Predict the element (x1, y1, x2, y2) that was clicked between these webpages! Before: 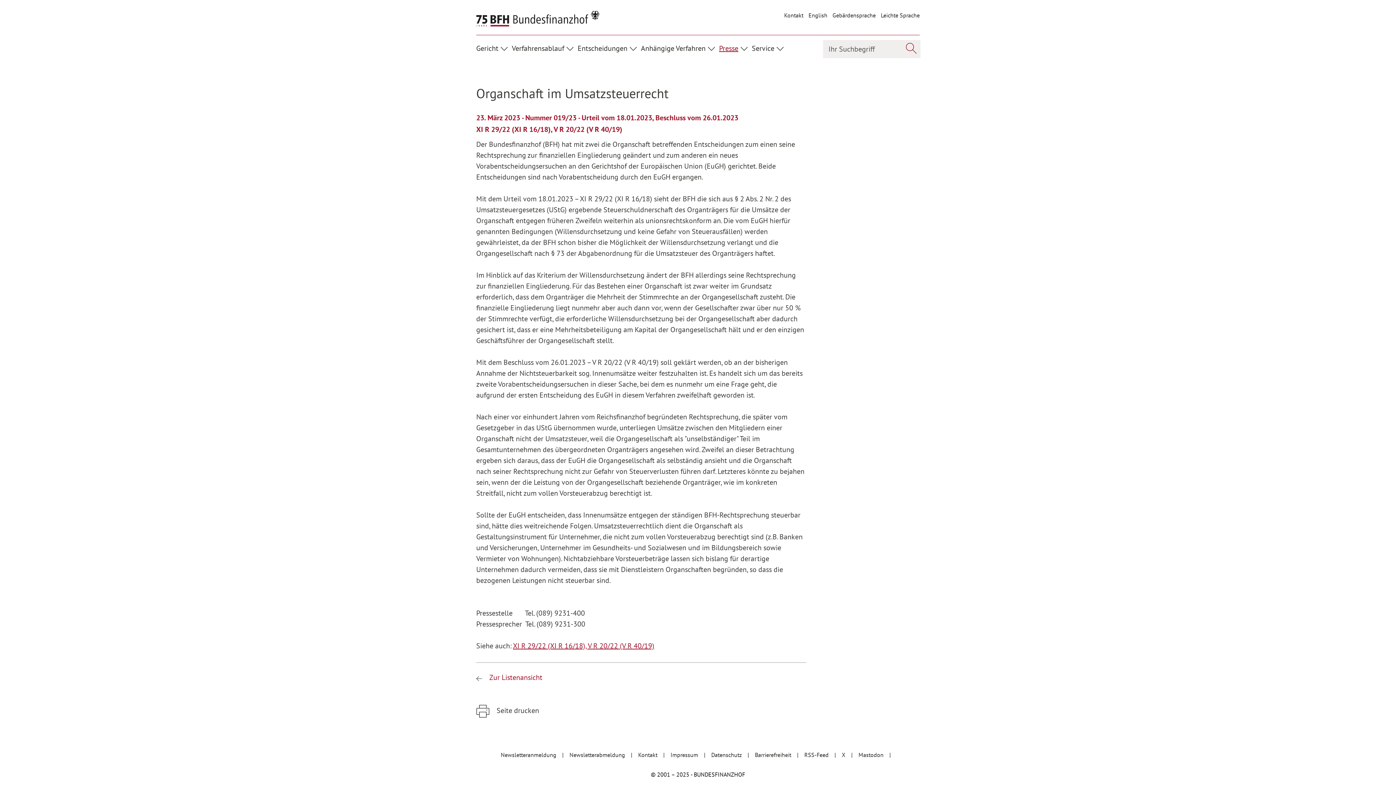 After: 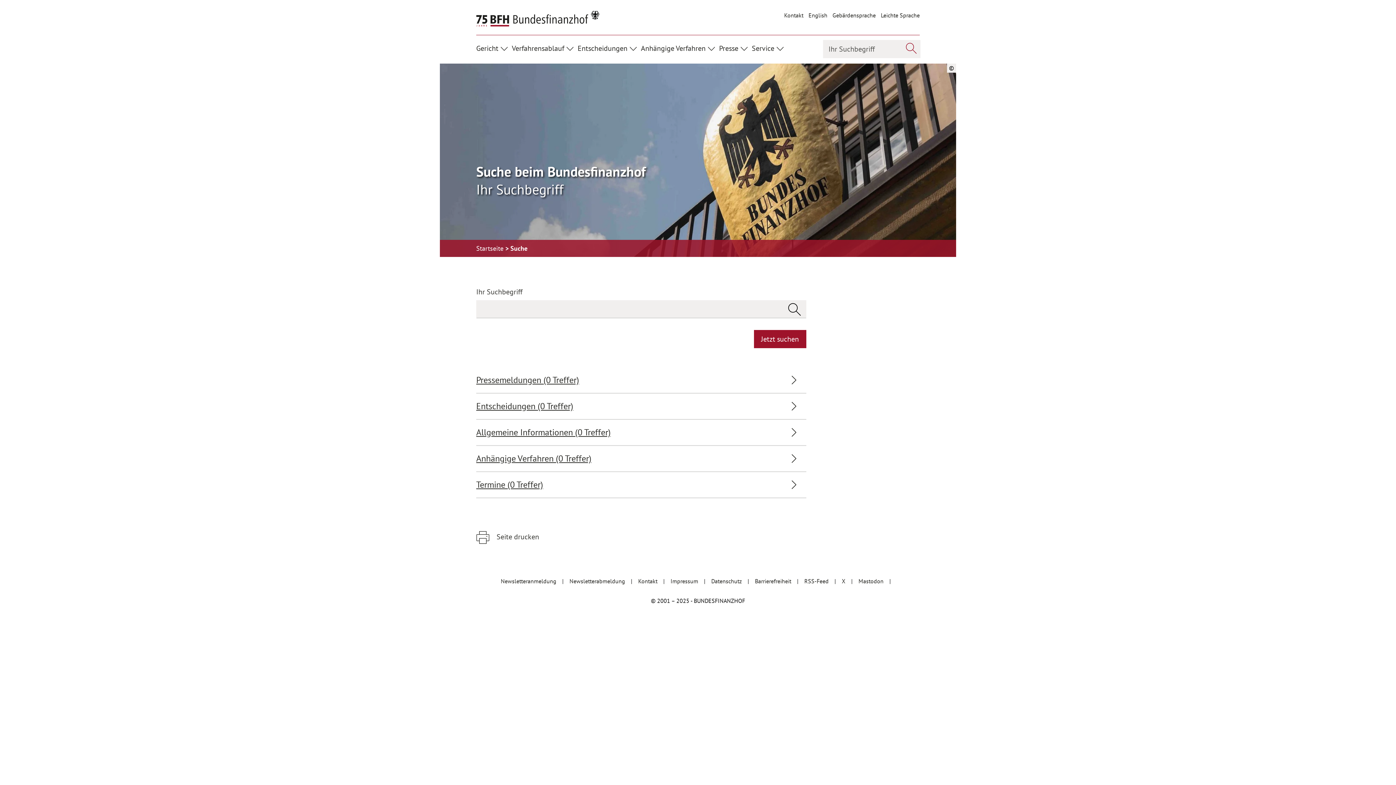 Action: label: Jetzt suchen bbox: (904, 39, 920, 58)